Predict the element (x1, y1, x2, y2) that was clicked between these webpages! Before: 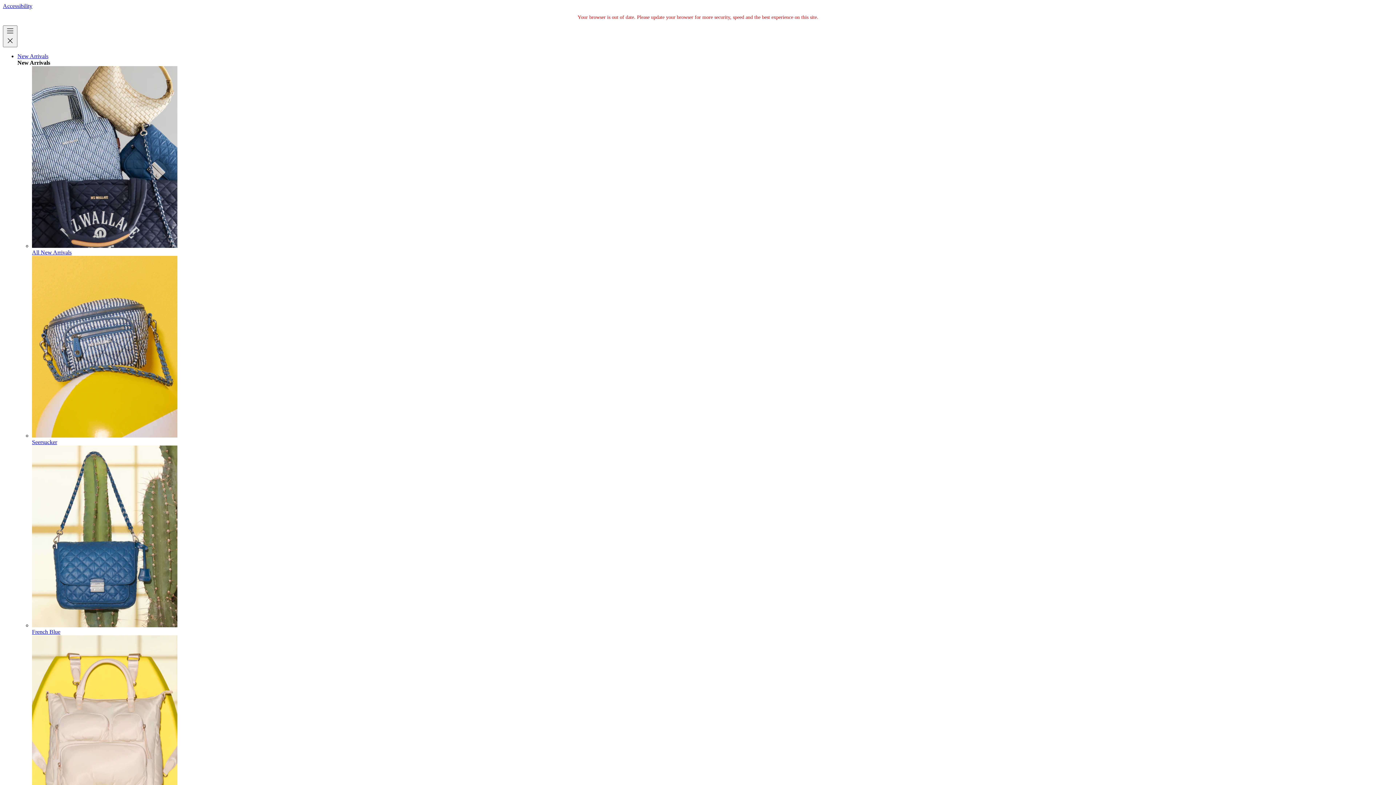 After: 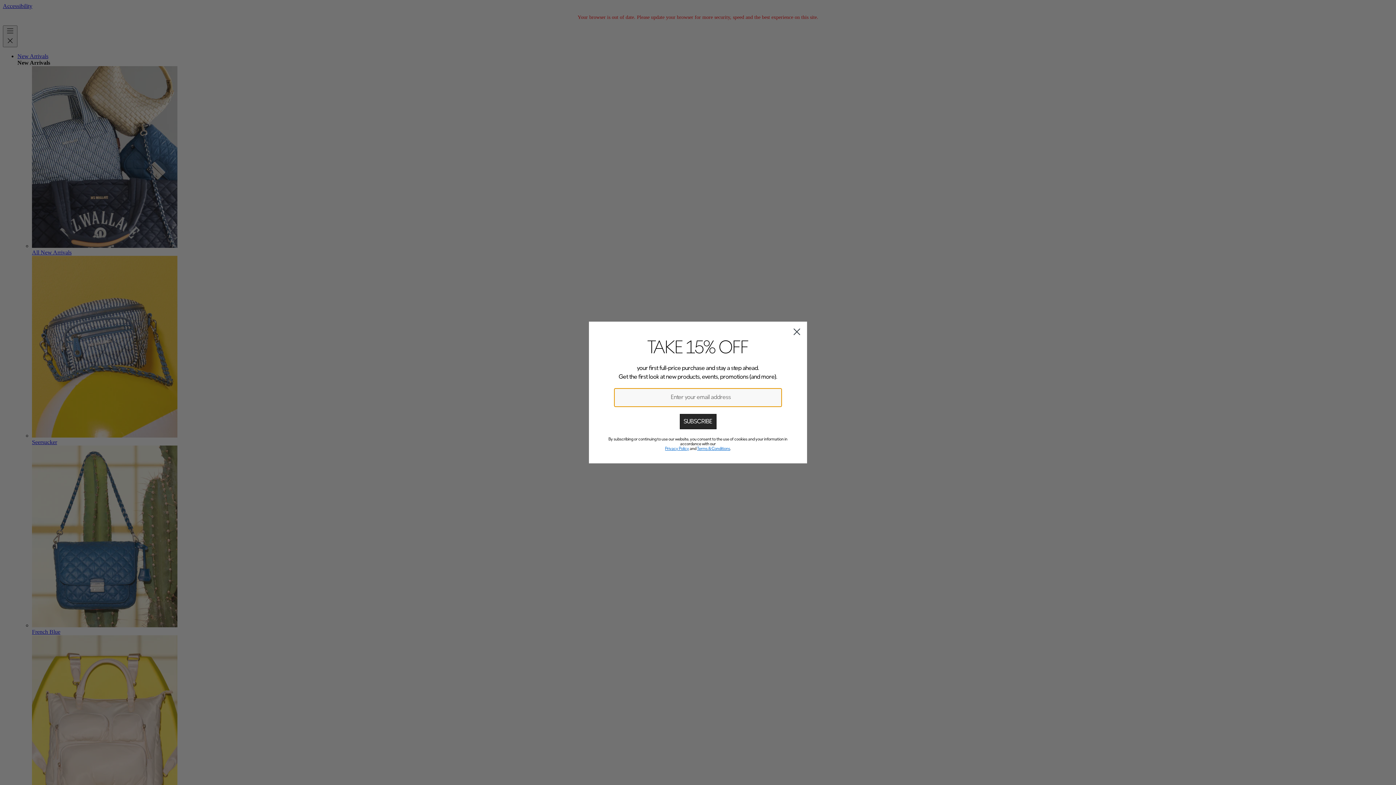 Action: label: Toggle Menu bbox: (2, 25, 17, 47)